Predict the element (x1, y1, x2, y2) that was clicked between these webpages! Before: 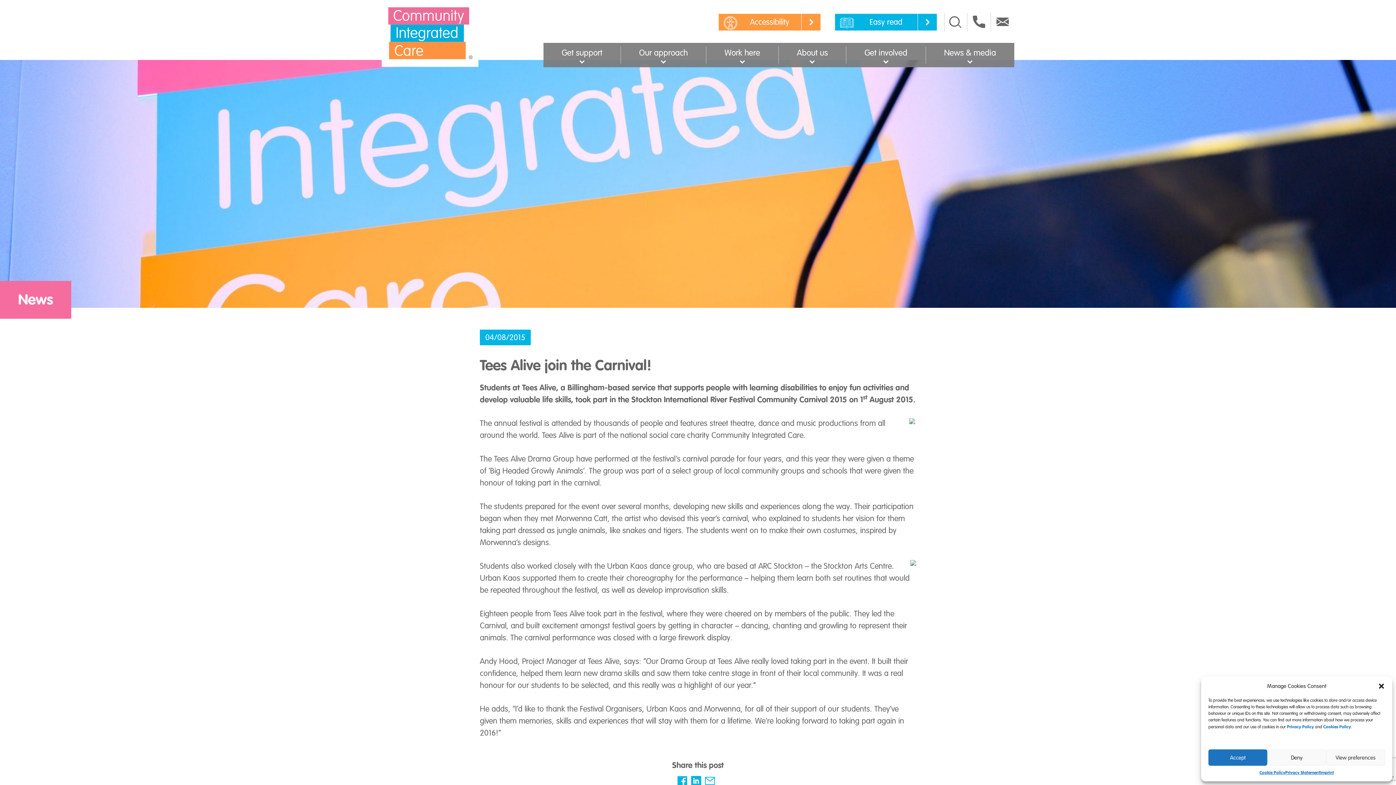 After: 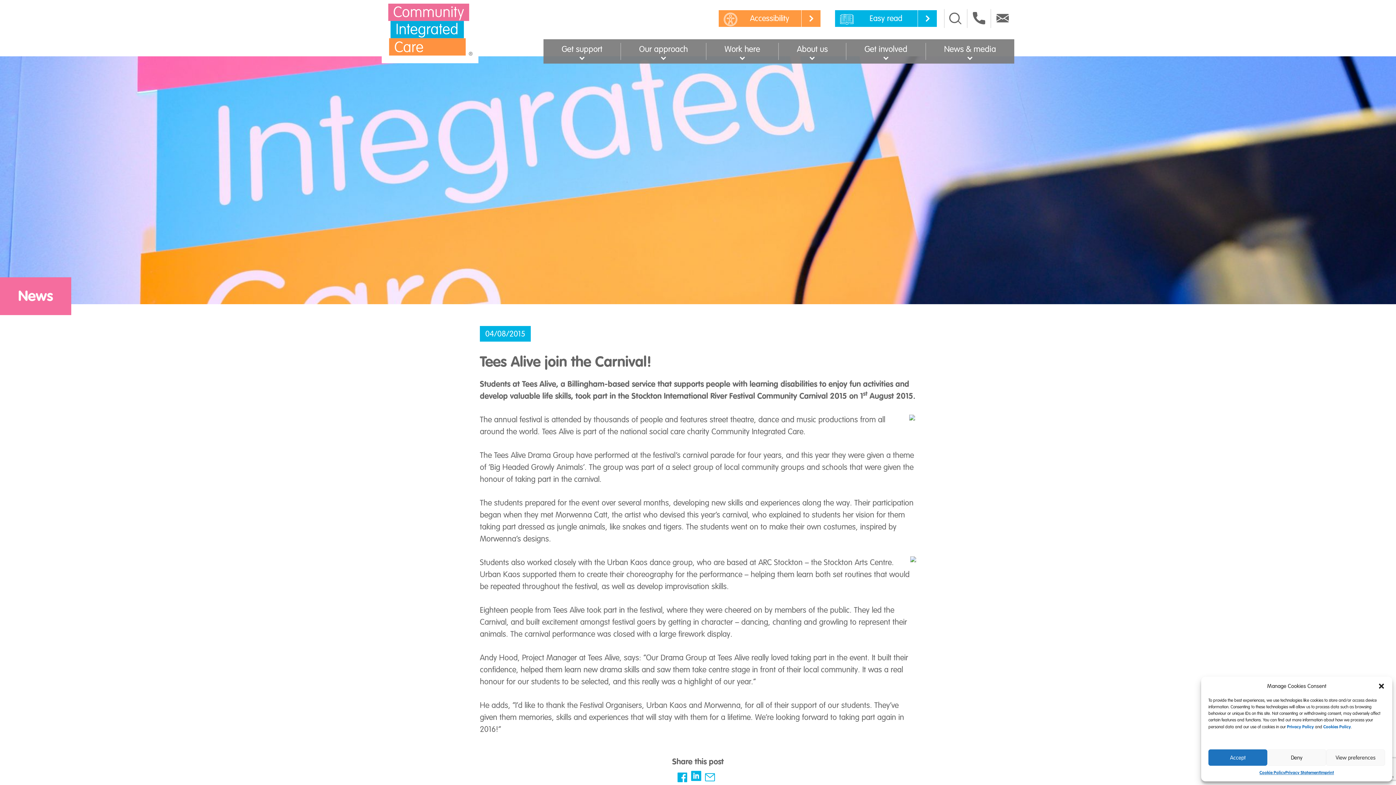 Action: bbox: (691, 778, 701, 789)